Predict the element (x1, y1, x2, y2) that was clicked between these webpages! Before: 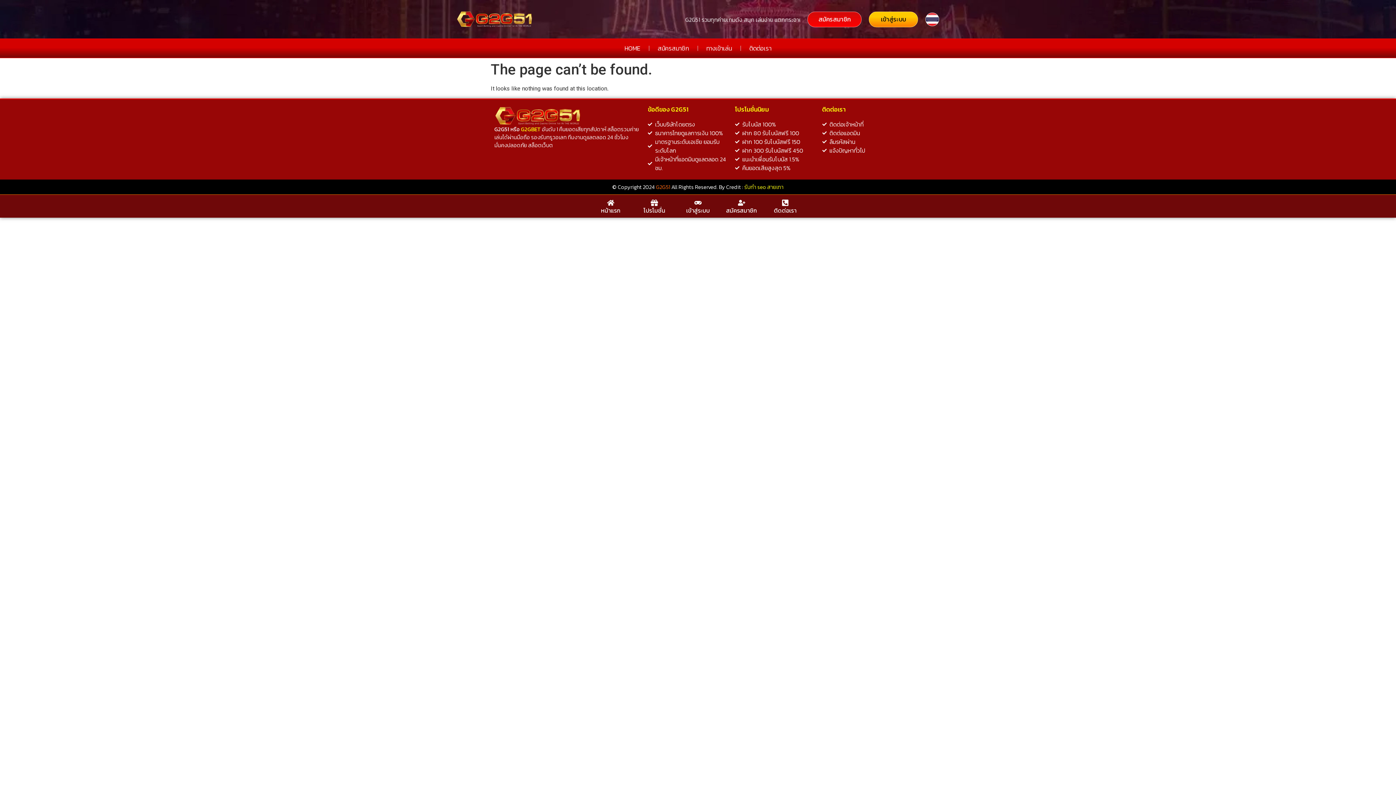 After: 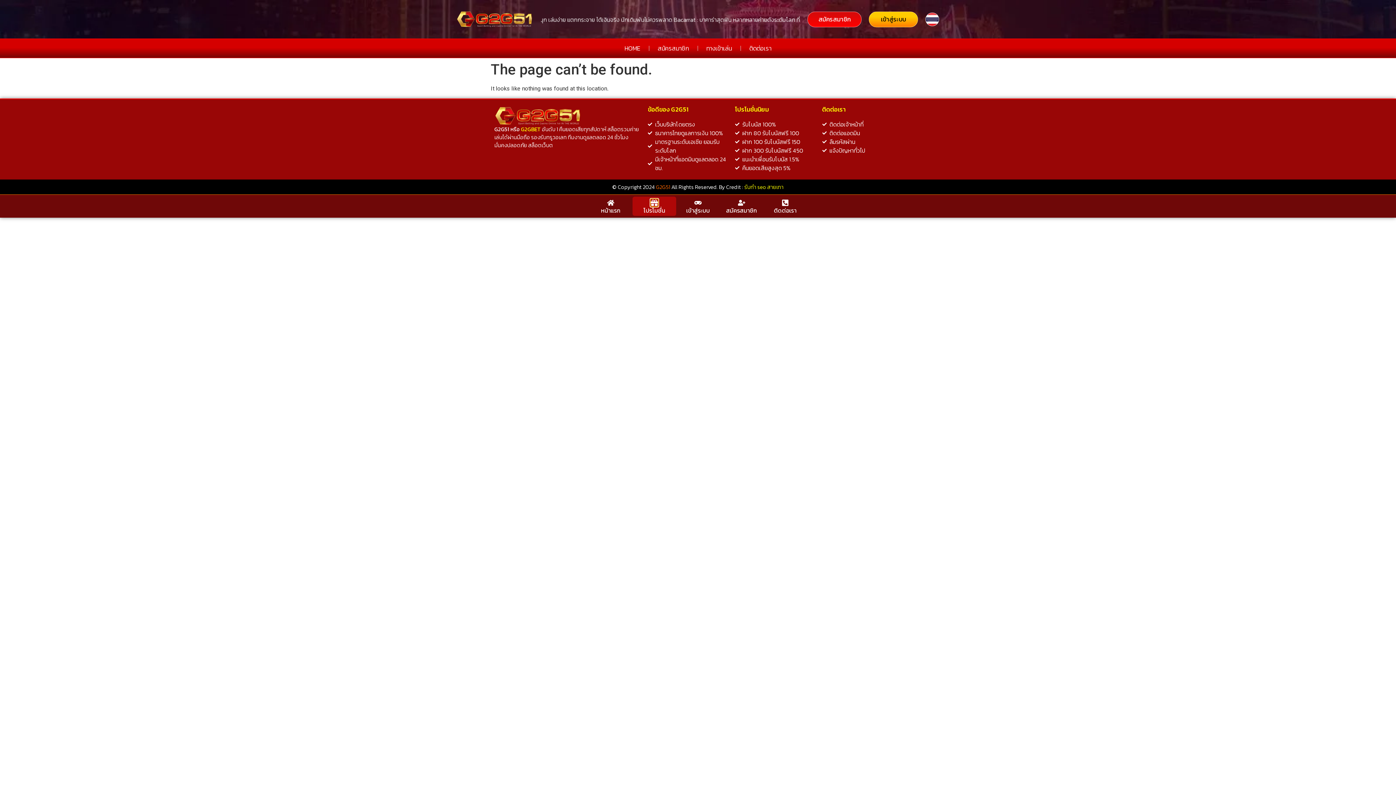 Action: bbox: (650, 199, 658, 206)